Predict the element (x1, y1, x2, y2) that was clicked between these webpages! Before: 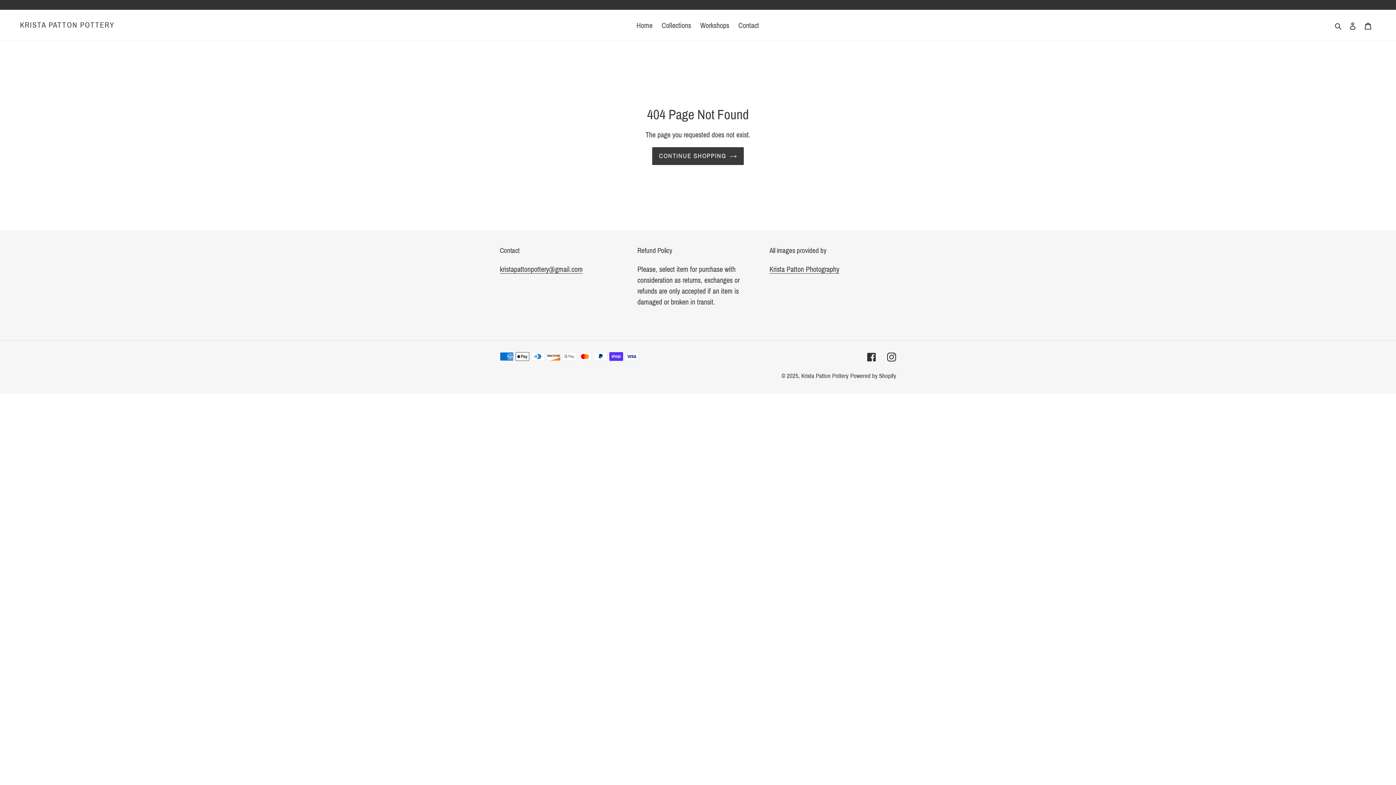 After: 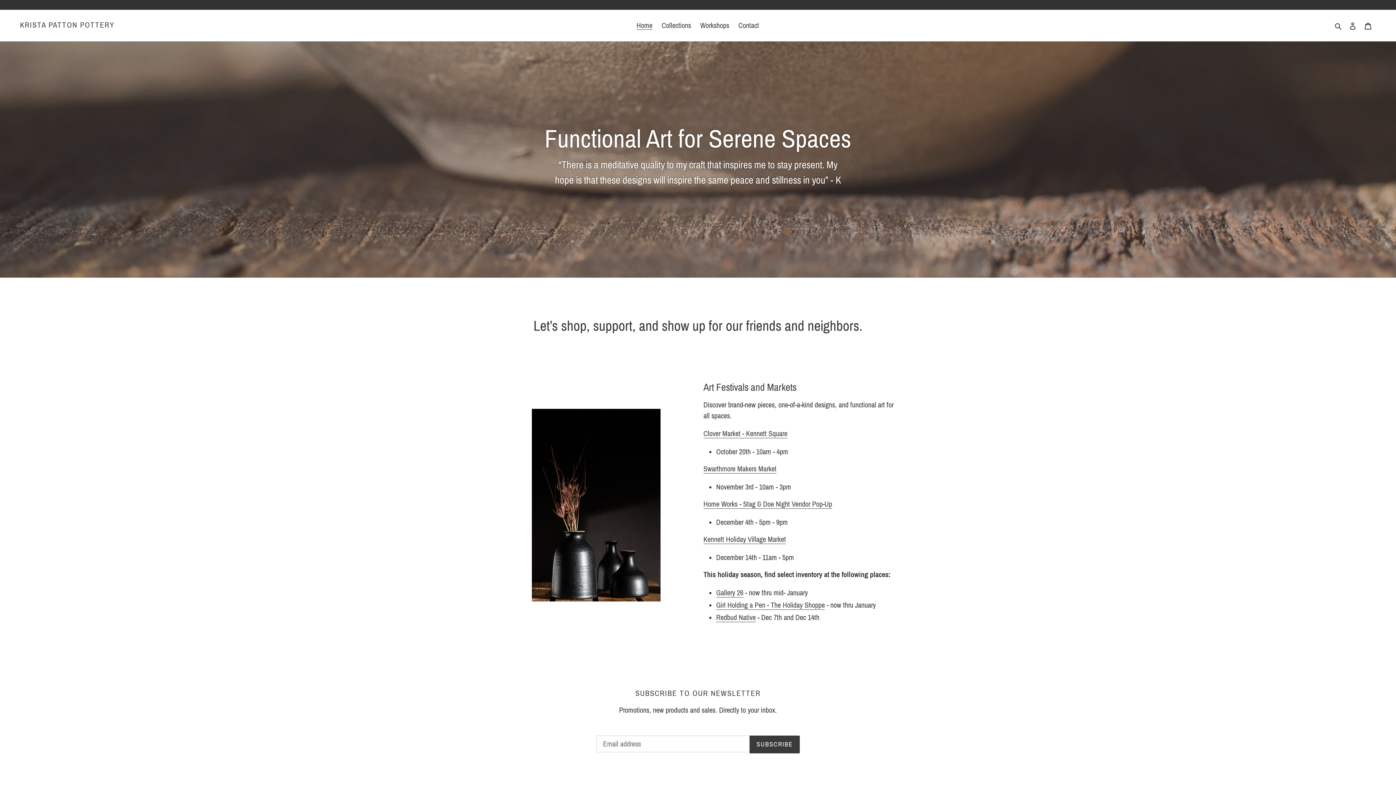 Action: bbox: (633, 18, 656, 32) label: Home